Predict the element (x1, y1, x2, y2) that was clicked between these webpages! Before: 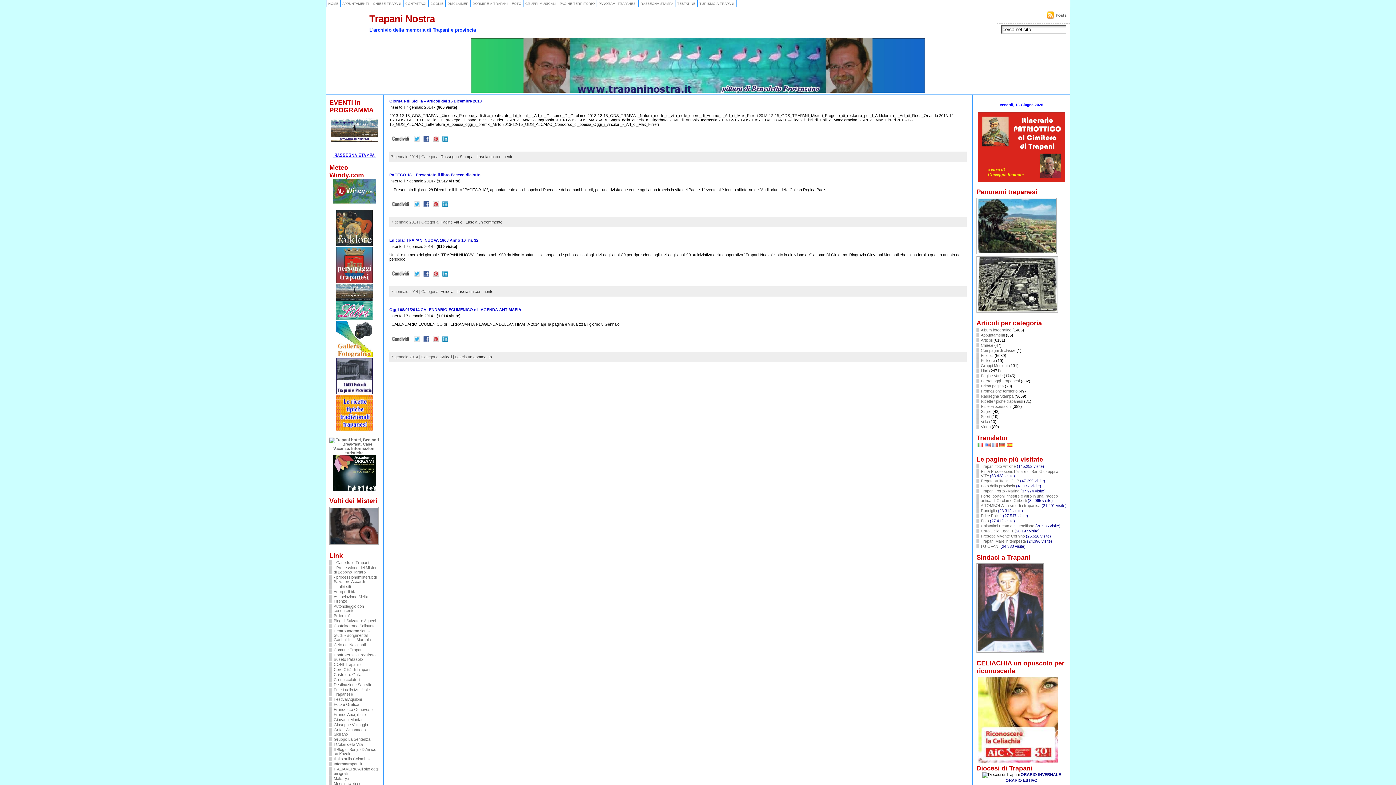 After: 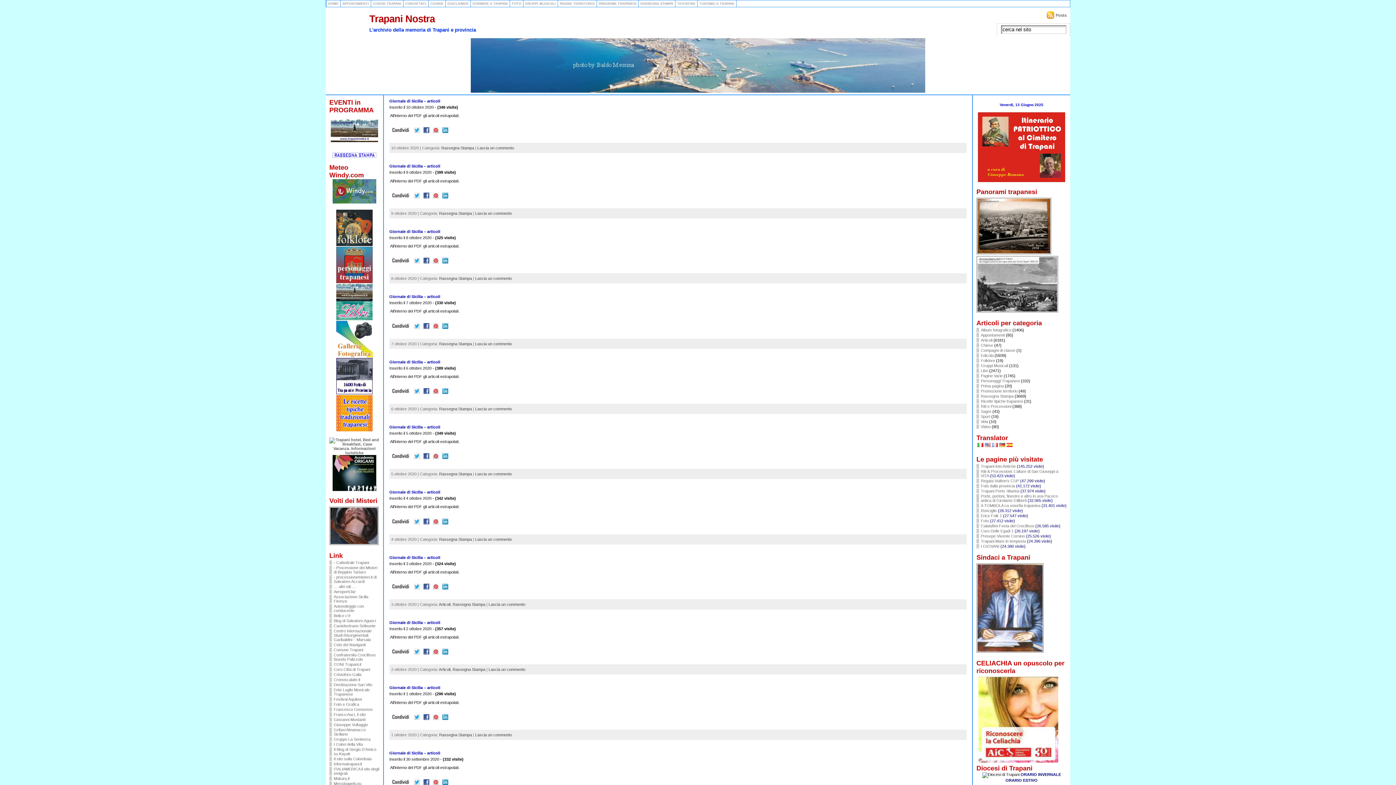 Action: label: Rassegna Stampa bbox: (440, 154, 473, 159)